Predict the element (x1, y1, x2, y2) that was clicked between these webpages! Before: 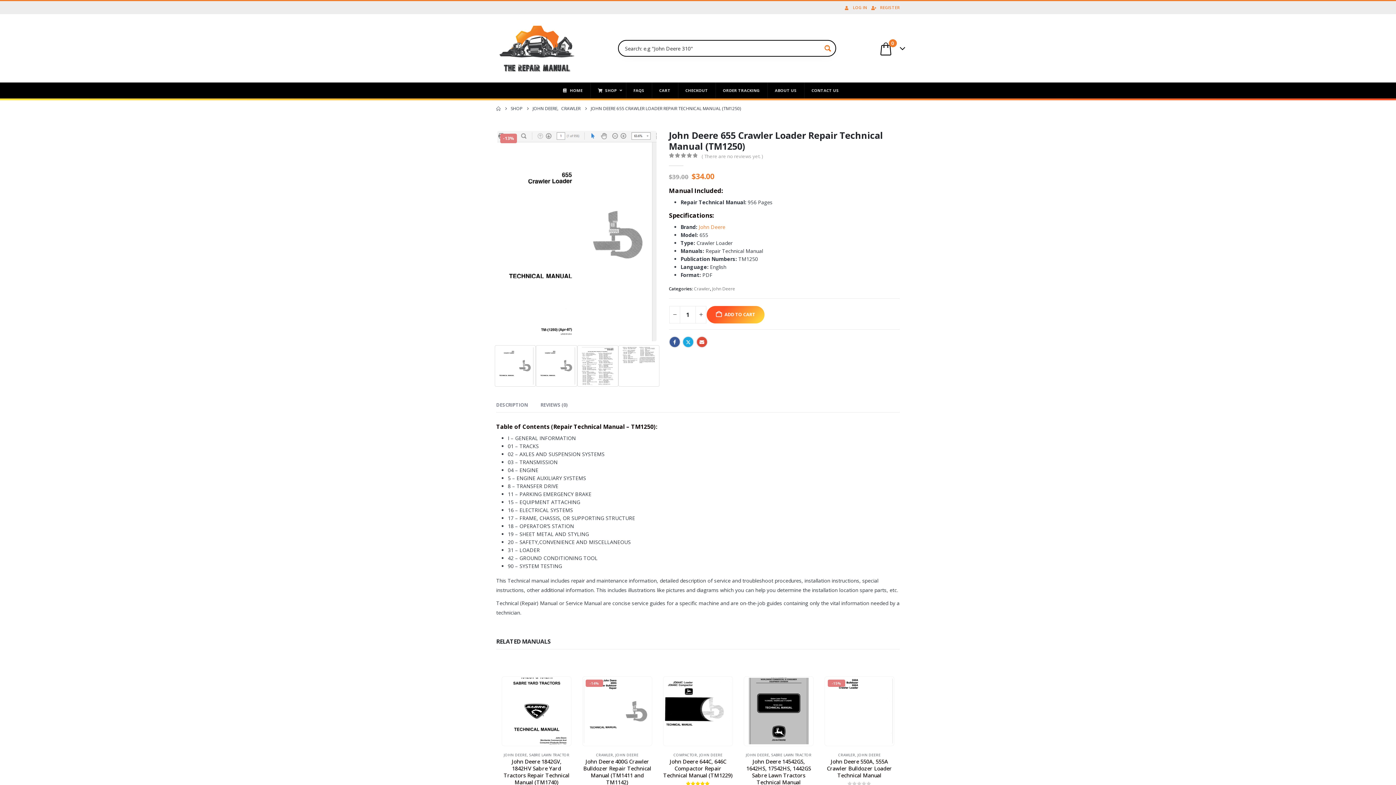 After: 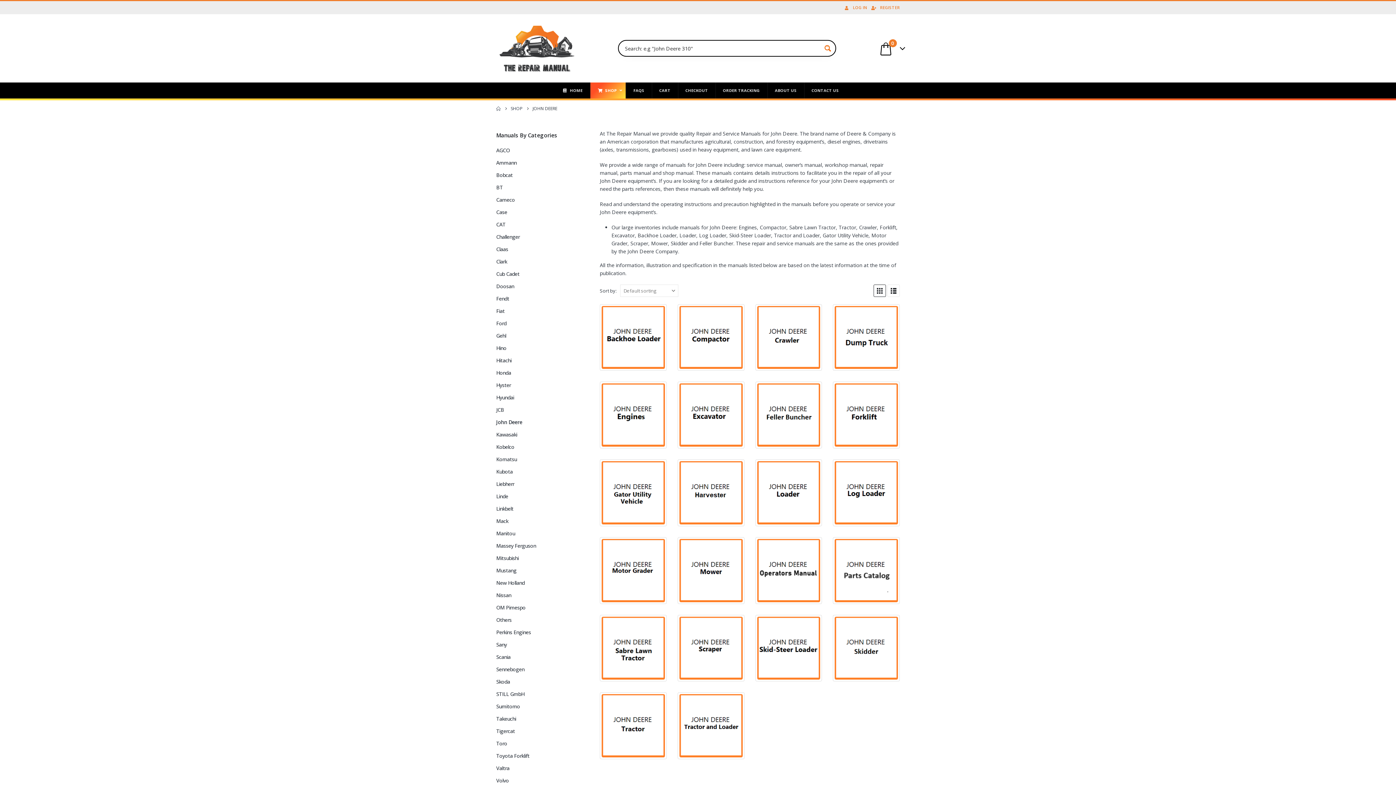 Action: label: JOHN DEERE bbox: (503, 752, 527, 757)